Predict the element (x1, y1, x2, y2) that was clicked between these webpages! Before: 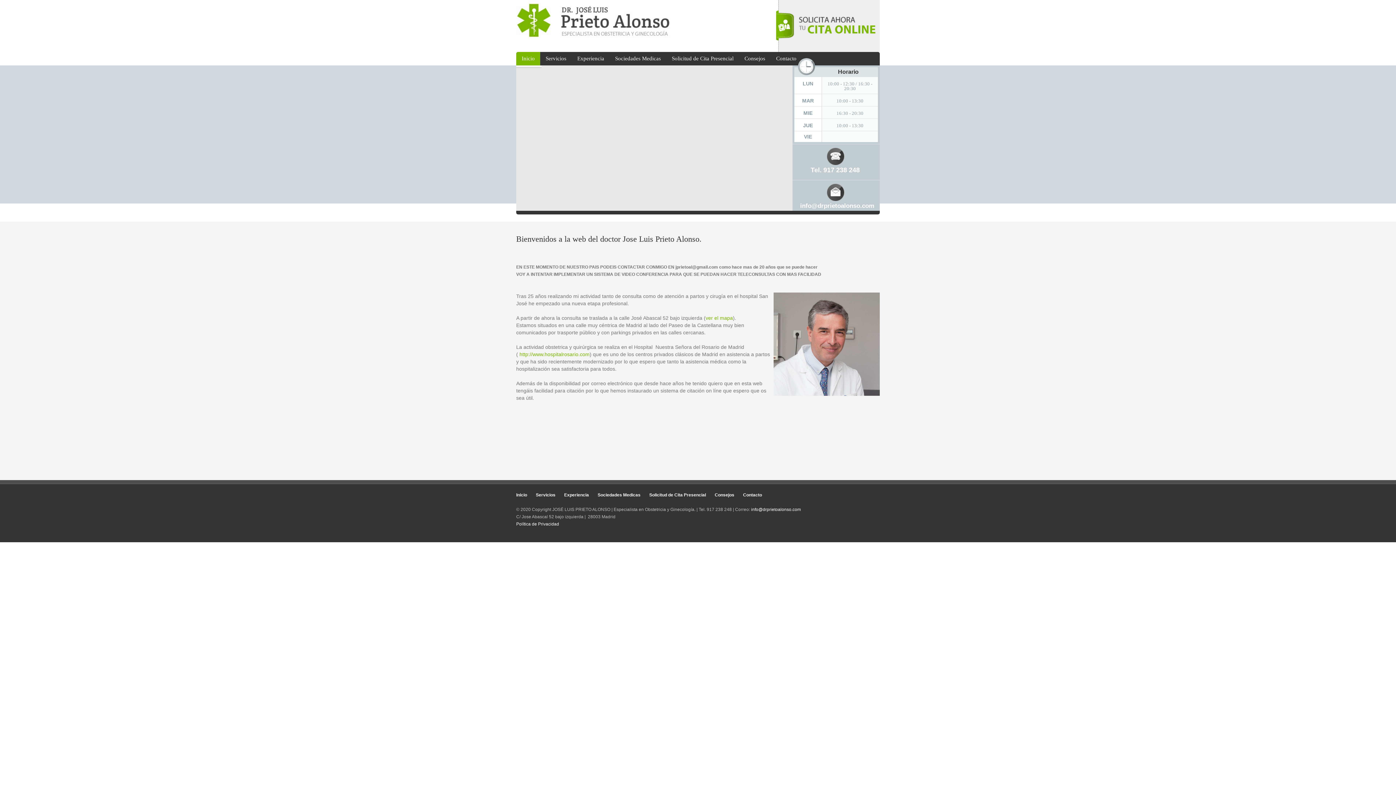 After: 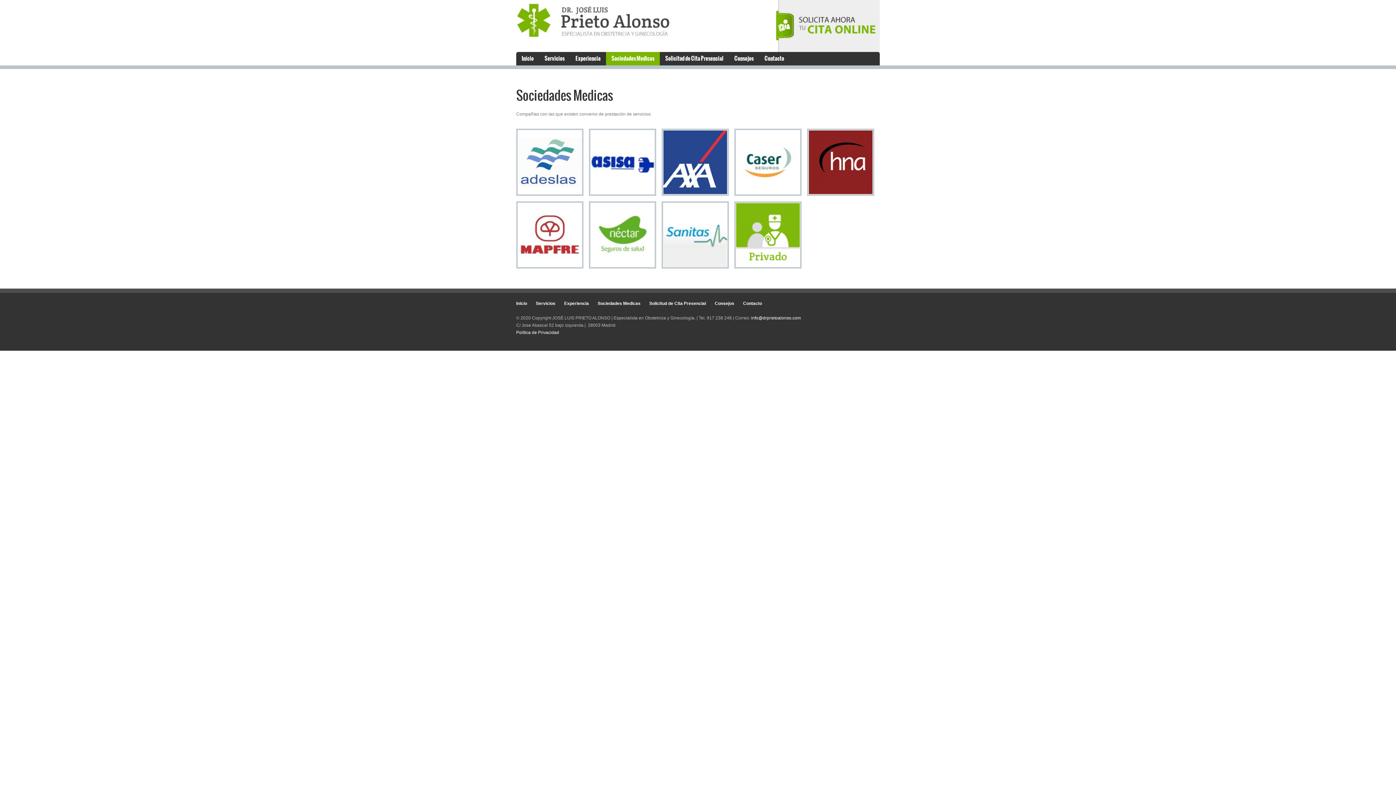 Action: label: Sociedades Medicas bbox: (597, 492, 640, 497)